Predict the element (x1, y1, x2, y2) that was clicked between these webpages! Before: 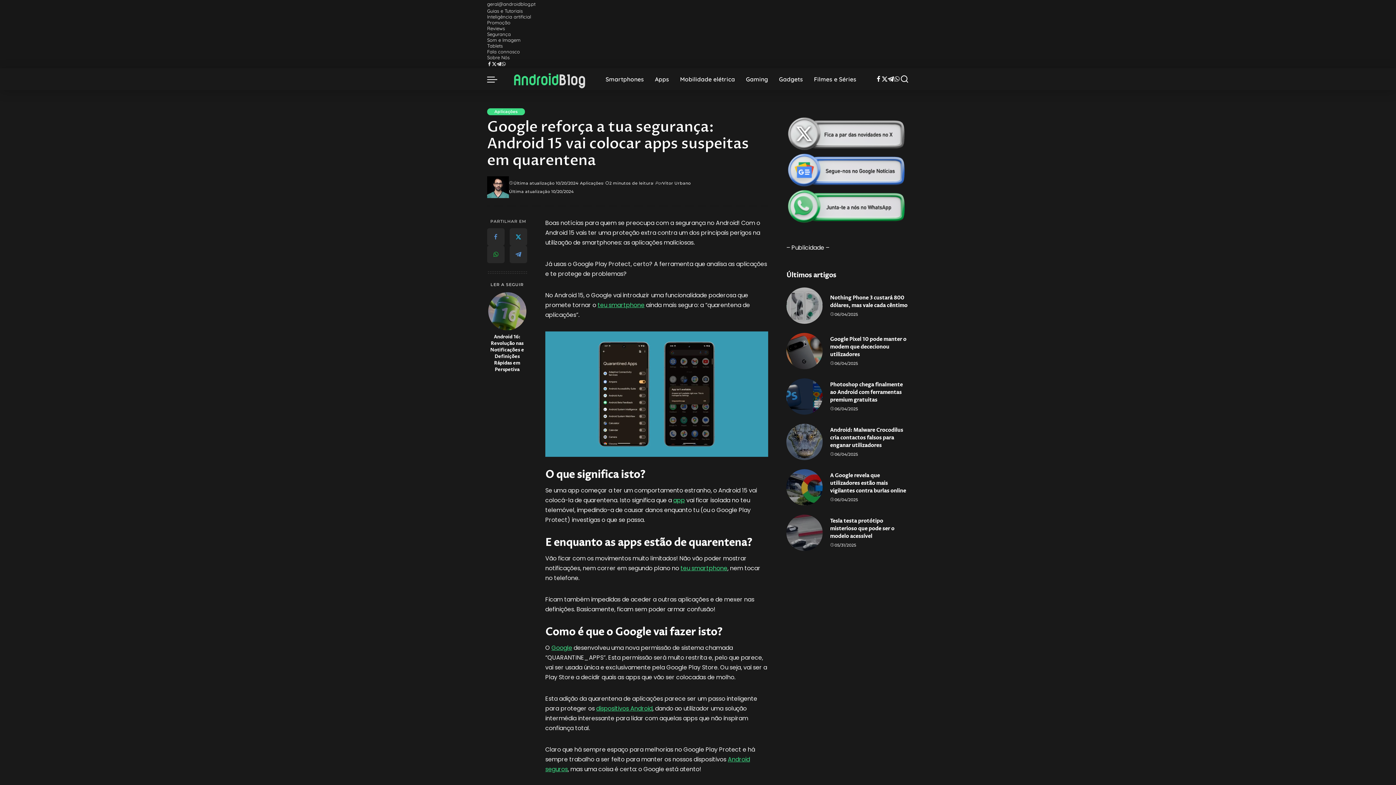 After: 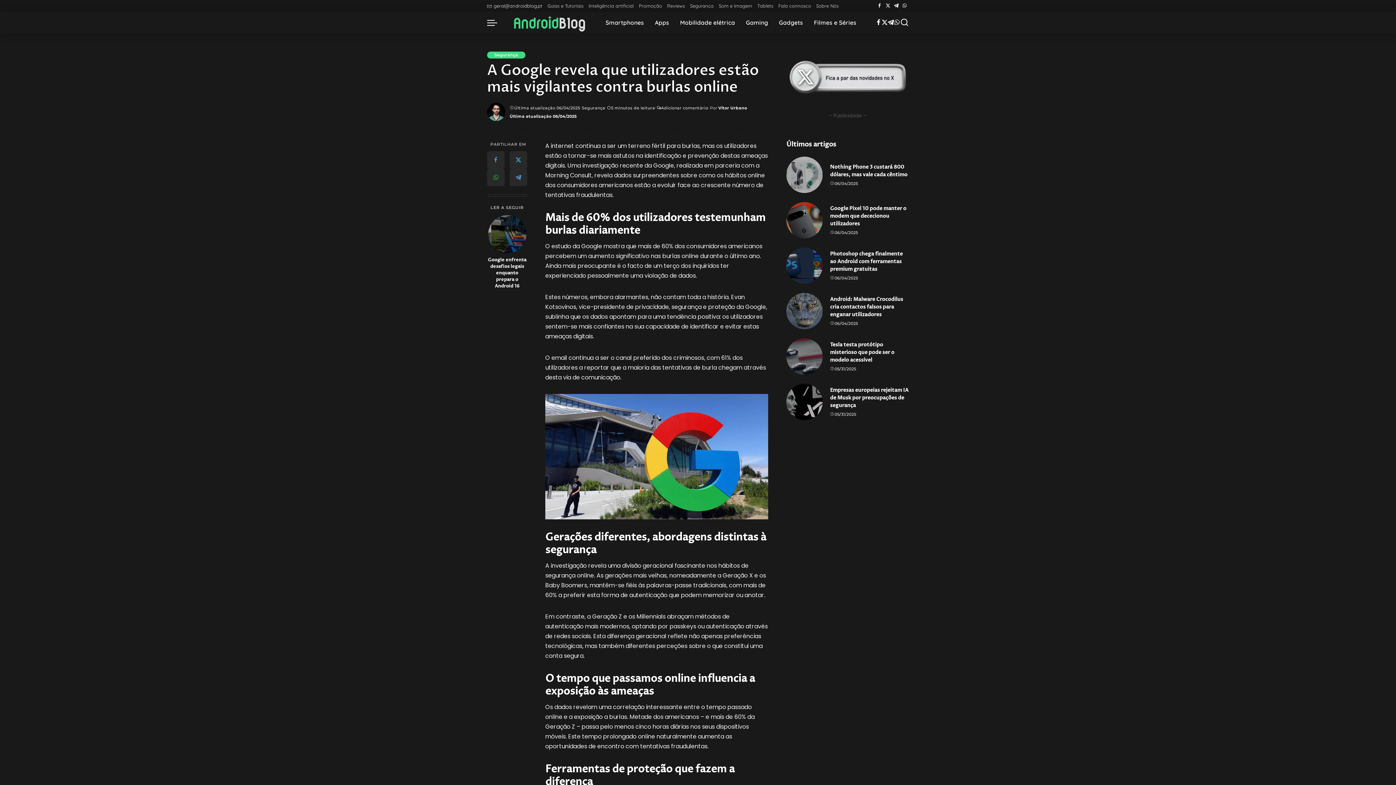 Action: label: A Google revela que utilizadores estão mais vigilantes contra burlas online bbox: (830, 472, 906, 494)